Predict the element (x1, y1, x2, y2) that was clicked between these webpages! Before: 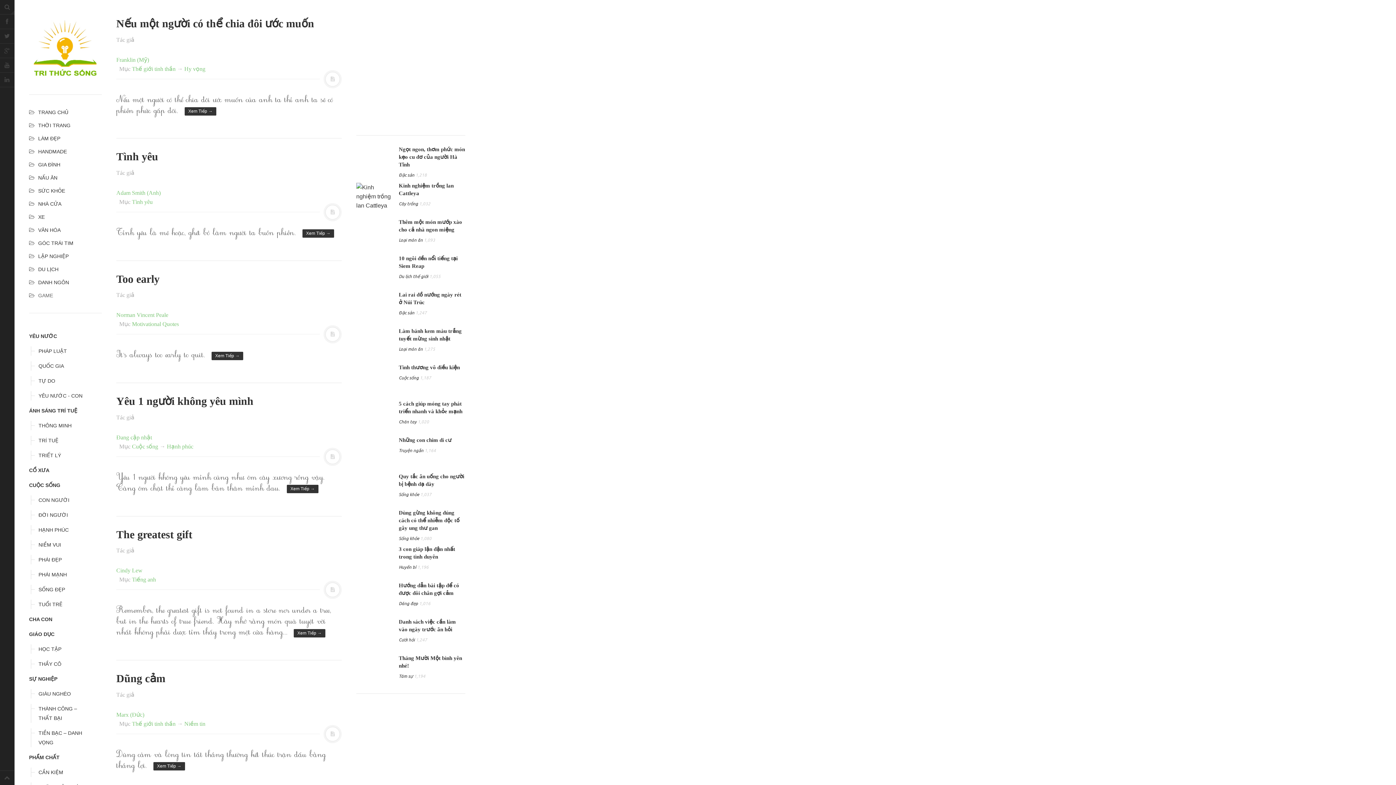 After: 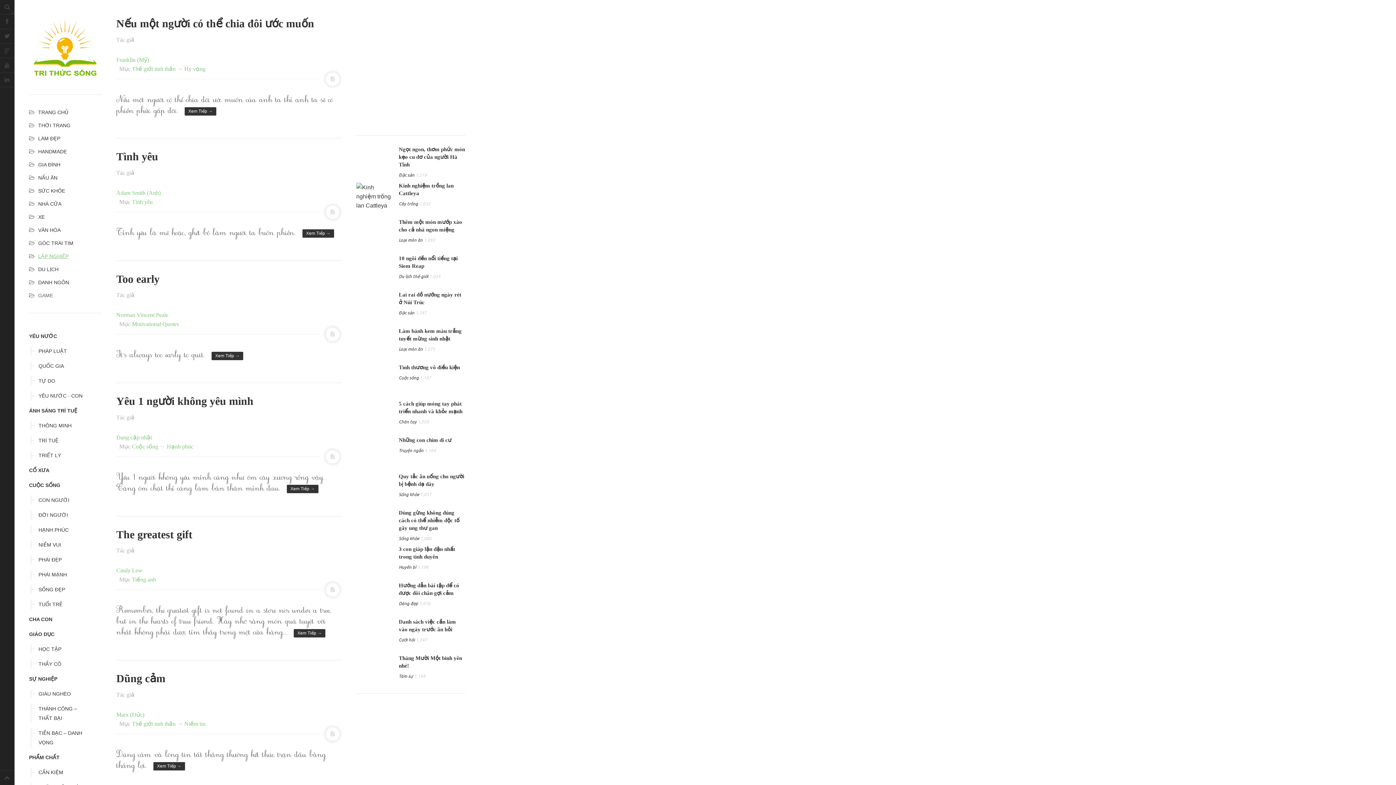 Action: bbox: (38, 253, 68, 259) label: LẬP NGHIỆP